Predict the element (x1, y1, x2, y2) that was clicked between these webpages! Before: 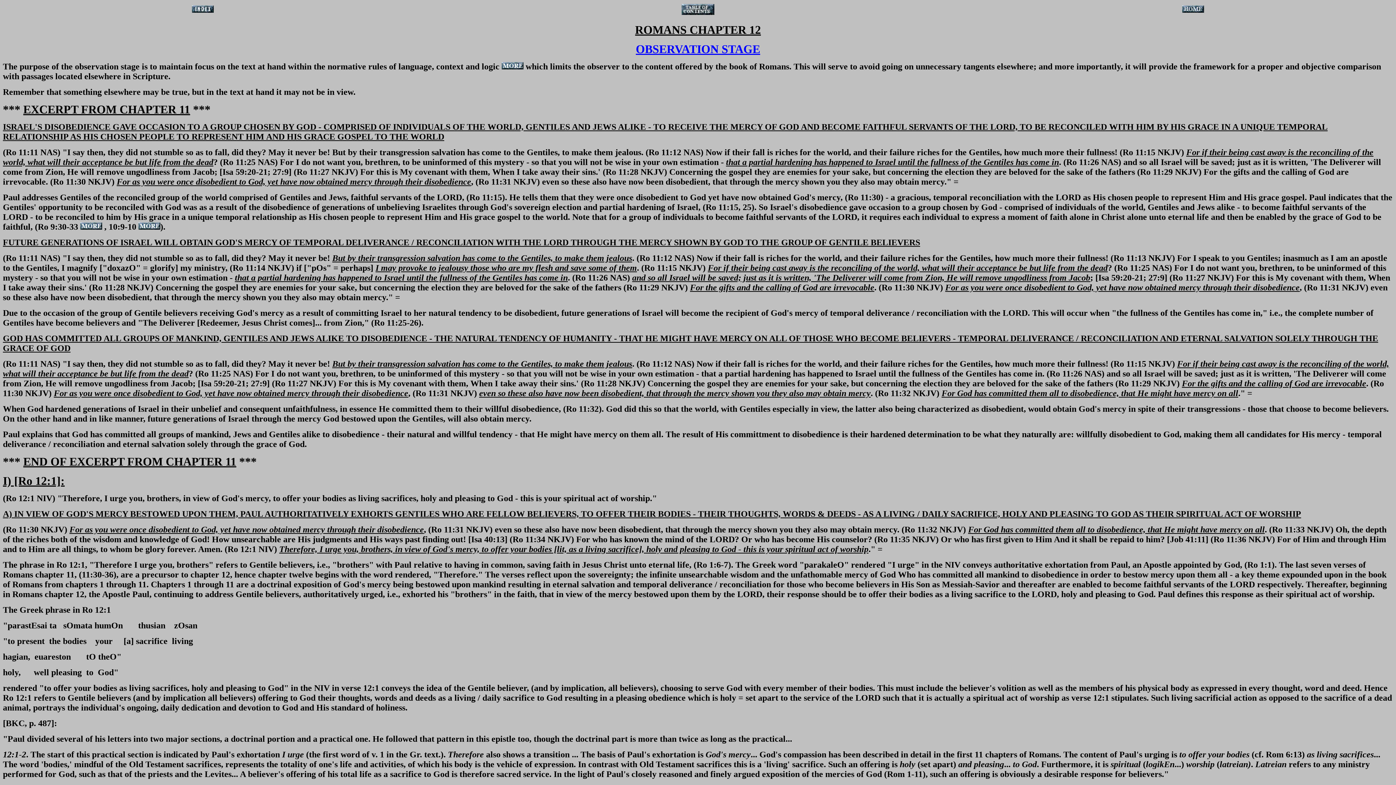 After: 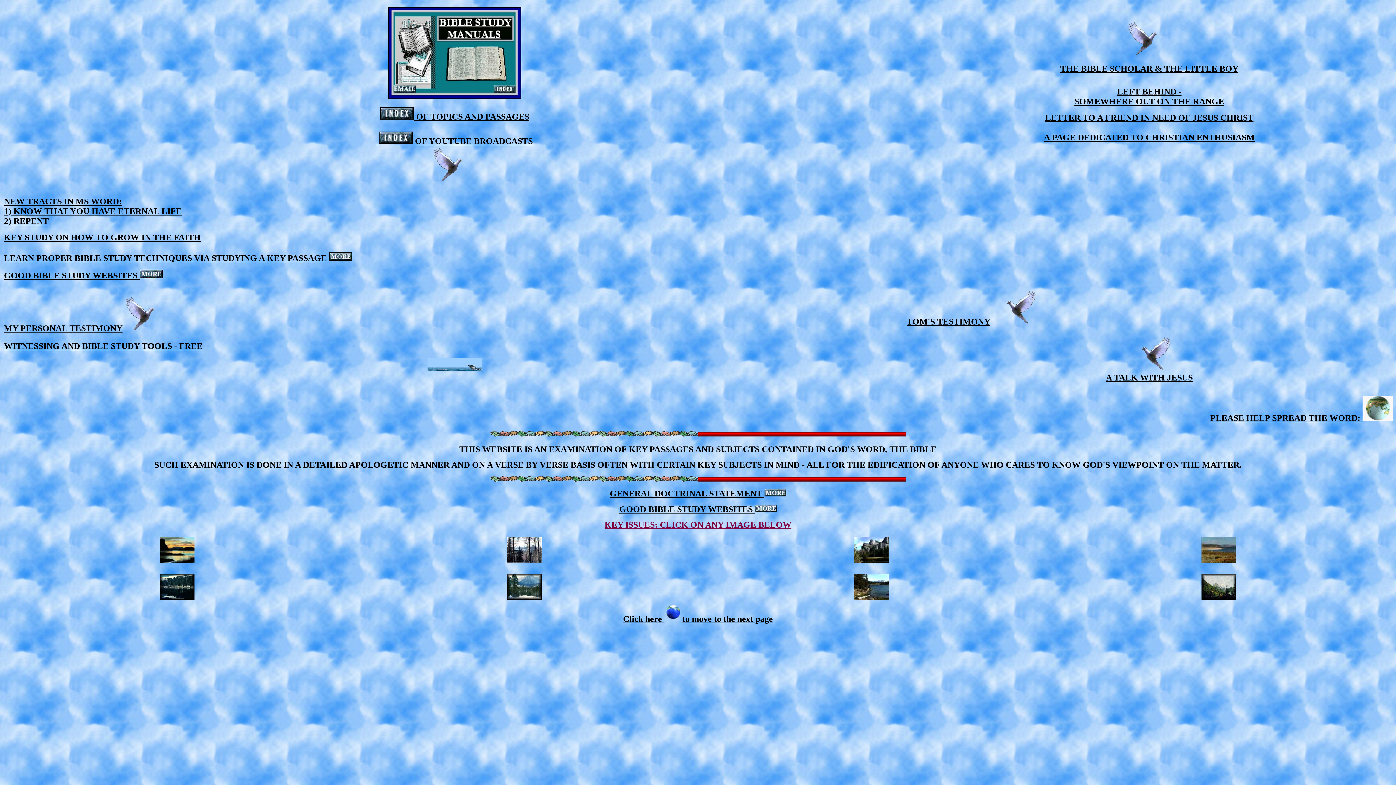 Action: bbox: (1182, 6, 1204, 14)